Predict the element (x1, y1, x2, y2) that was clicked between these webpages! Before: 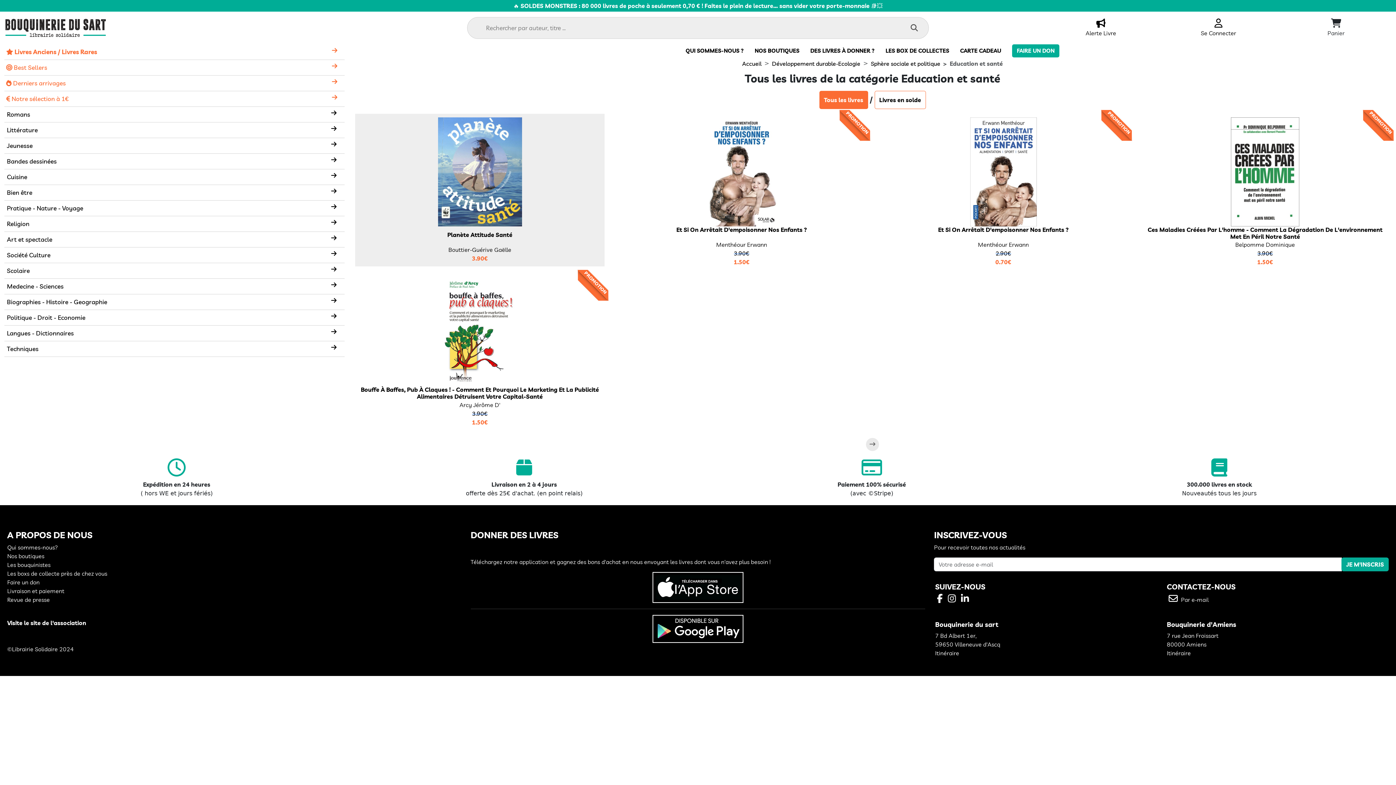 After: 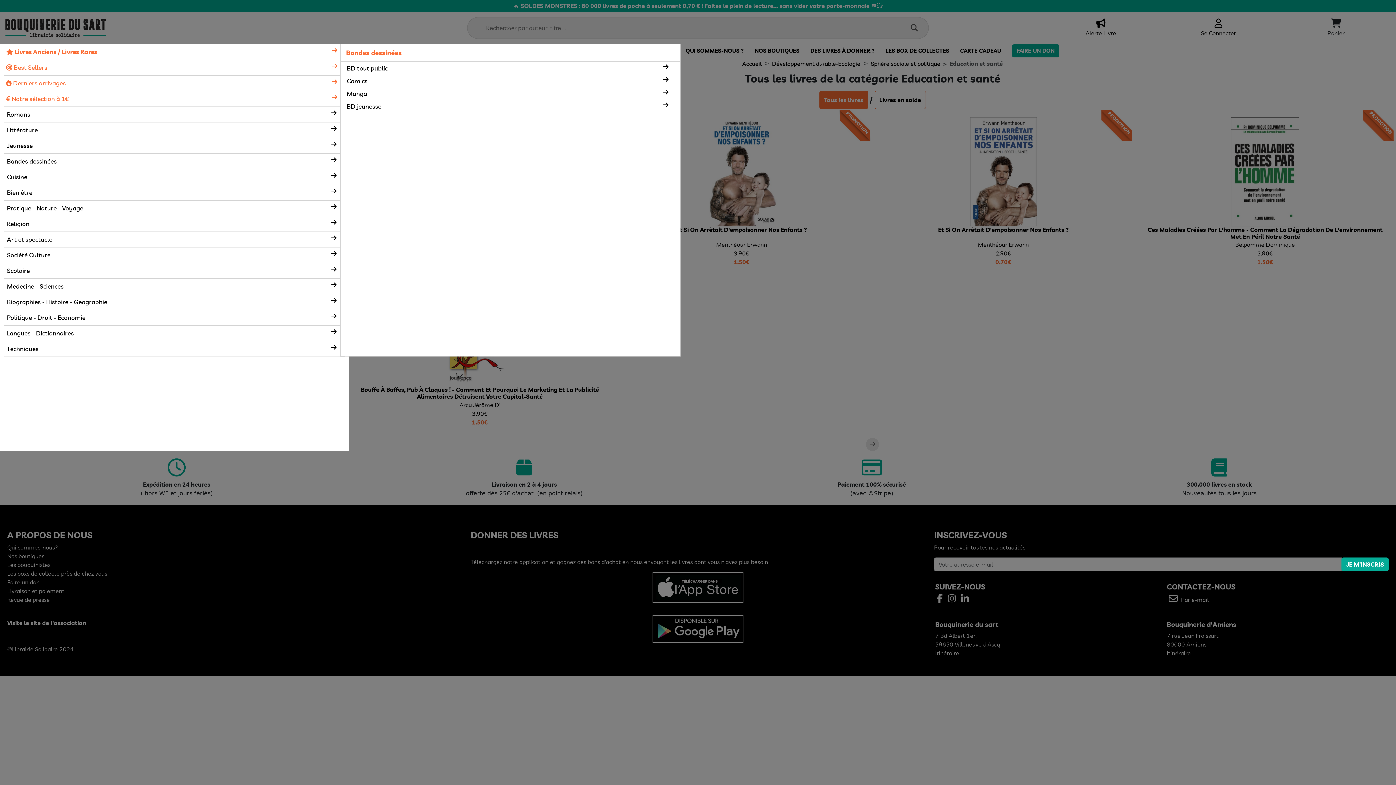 Action: bbox: (6, 157, 56, 165) label: Bandes dessinées